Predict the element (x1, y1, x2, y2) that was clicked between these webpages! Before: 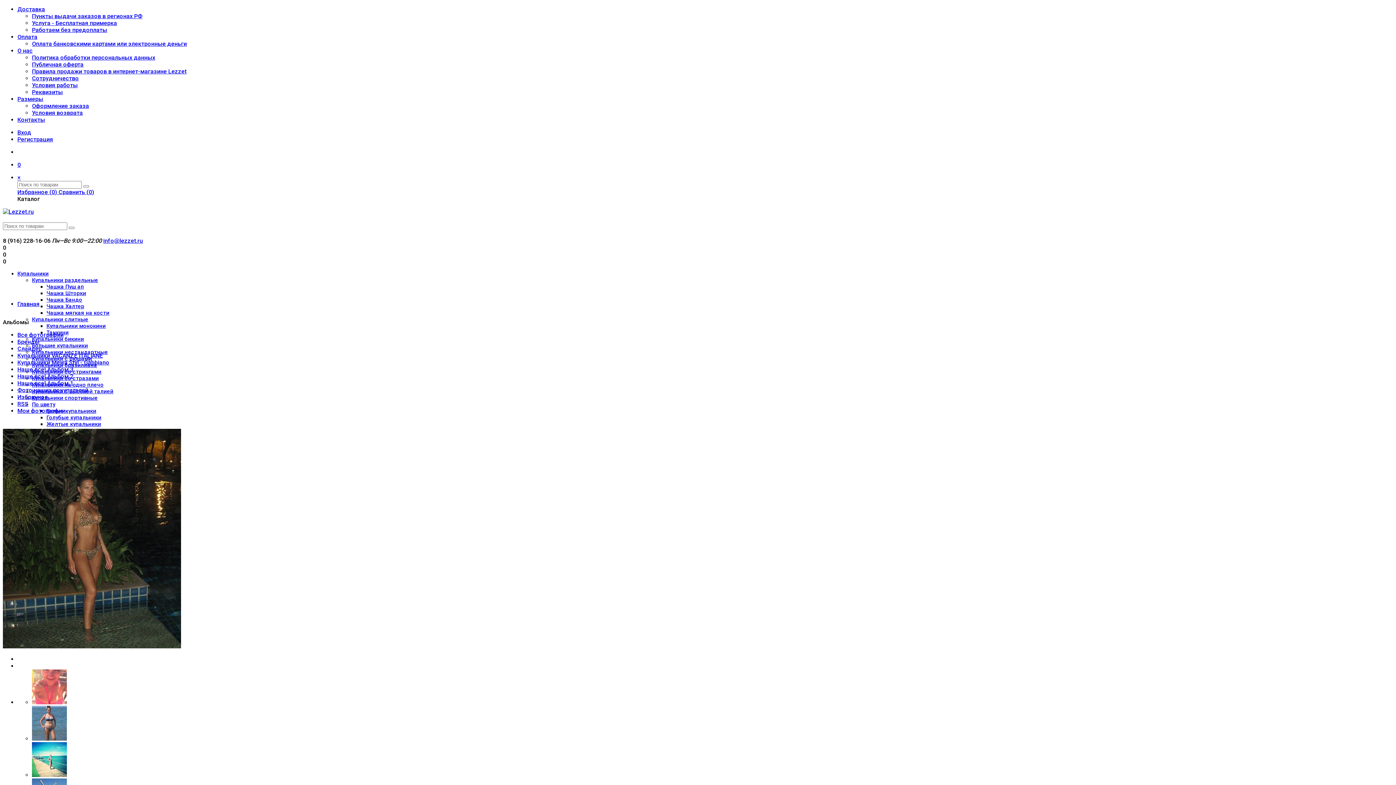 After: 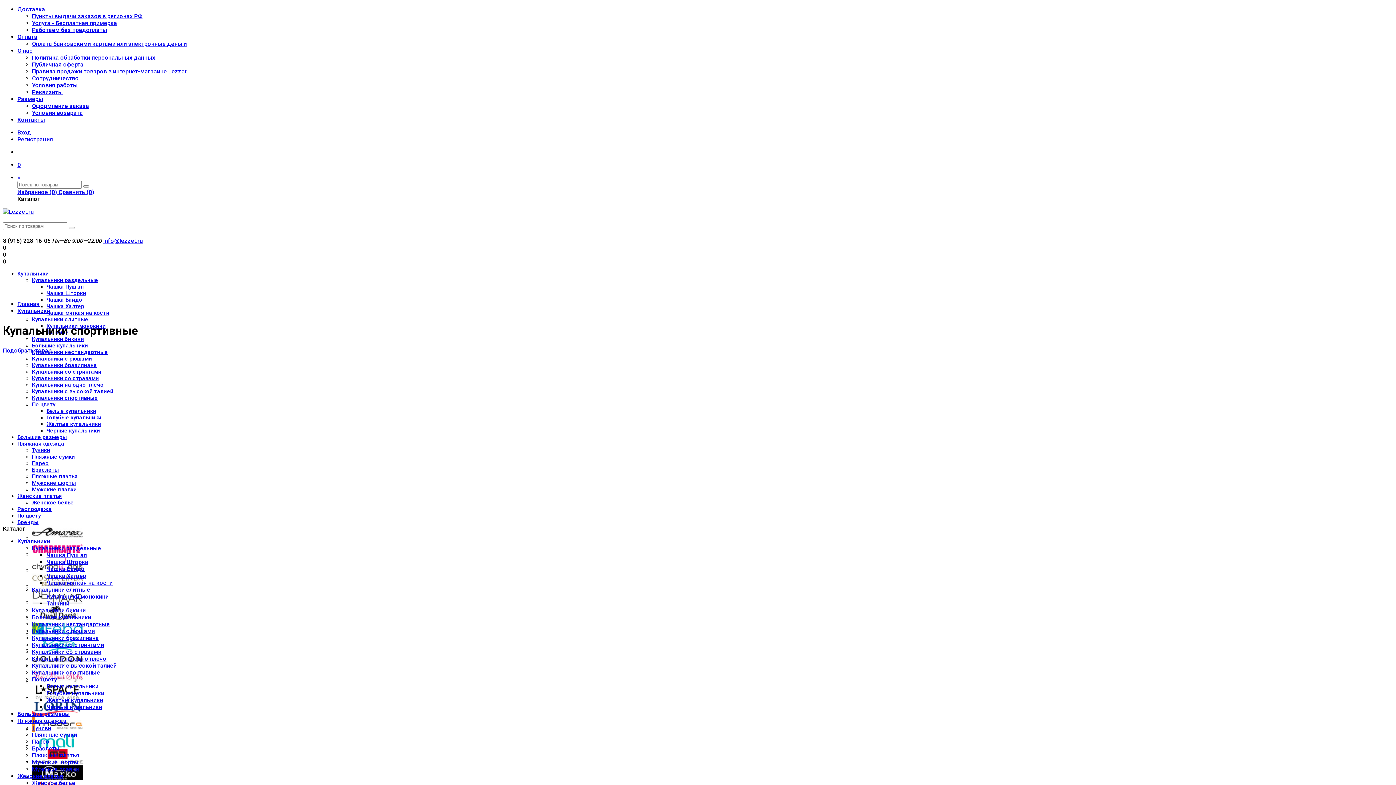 Action: bbox: (32, 394, 97, 401) label: Купальники спортивные